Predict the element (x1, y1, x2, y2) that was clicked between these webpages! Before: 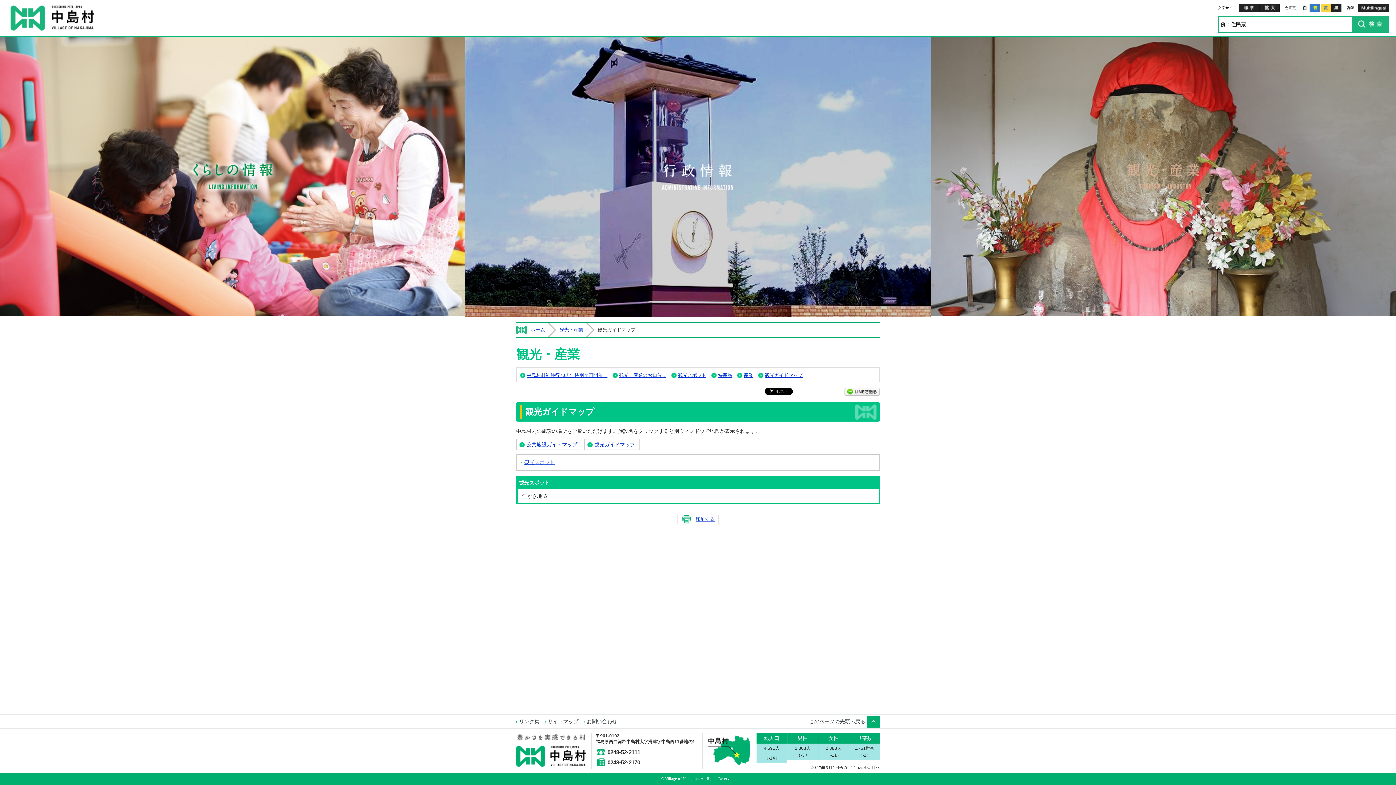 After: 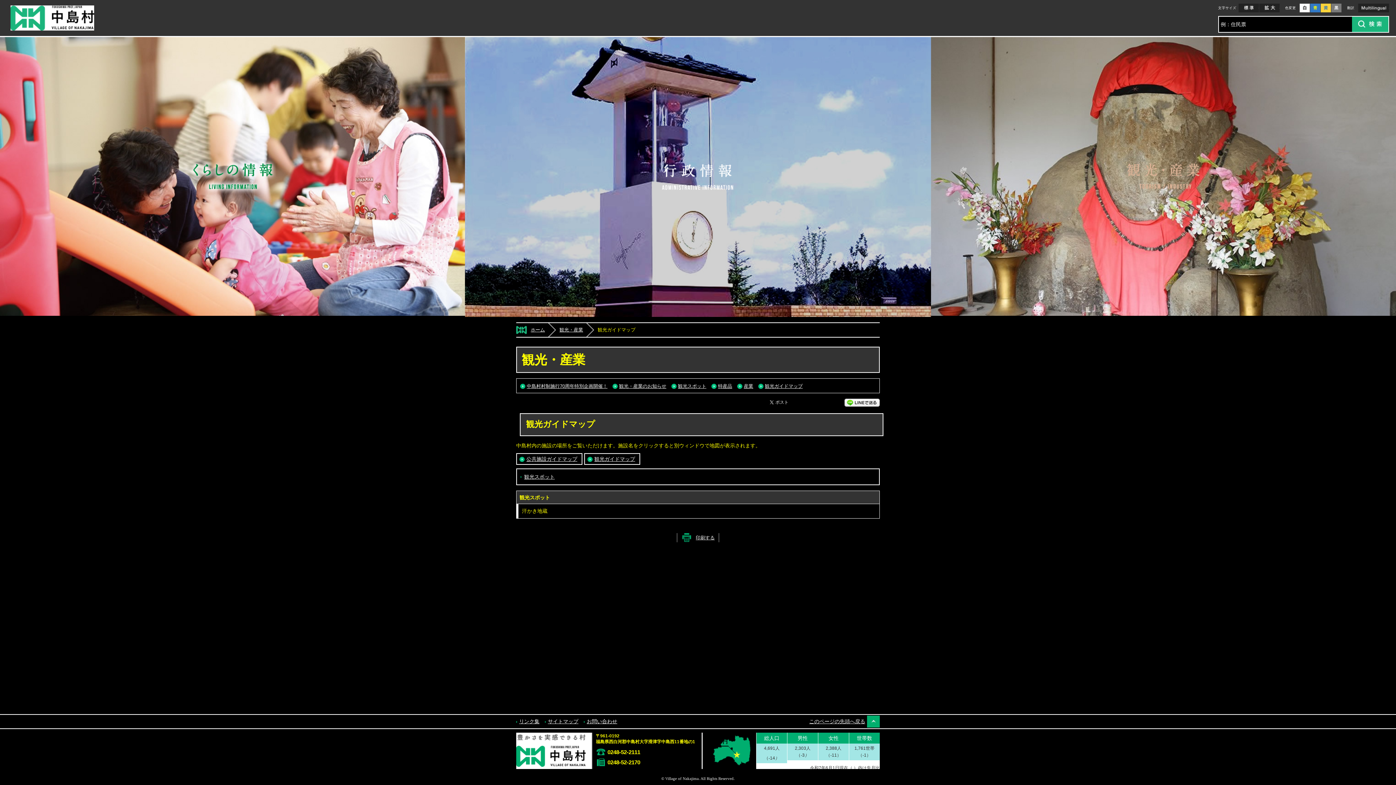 Action: bbox: (1331, 3, 1341, 12) label: 黒